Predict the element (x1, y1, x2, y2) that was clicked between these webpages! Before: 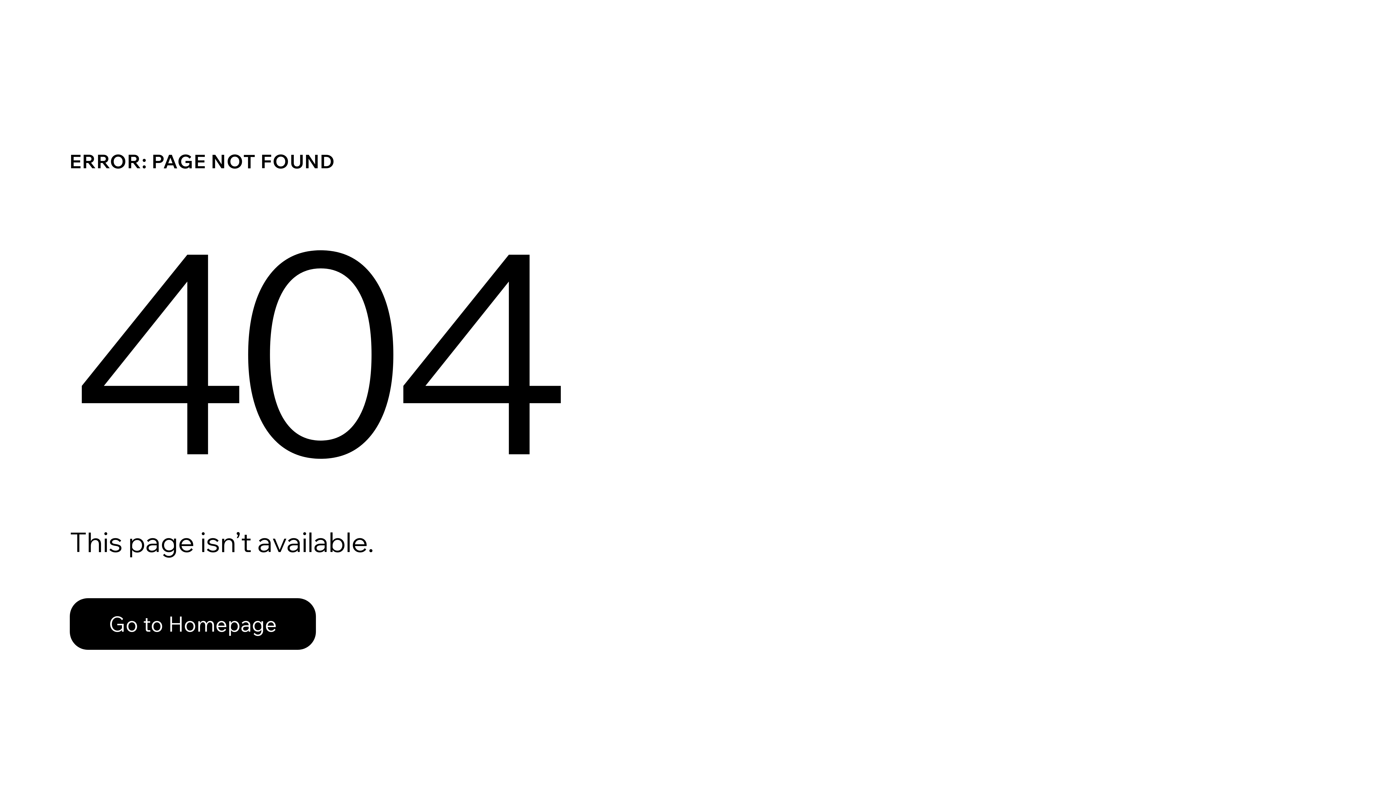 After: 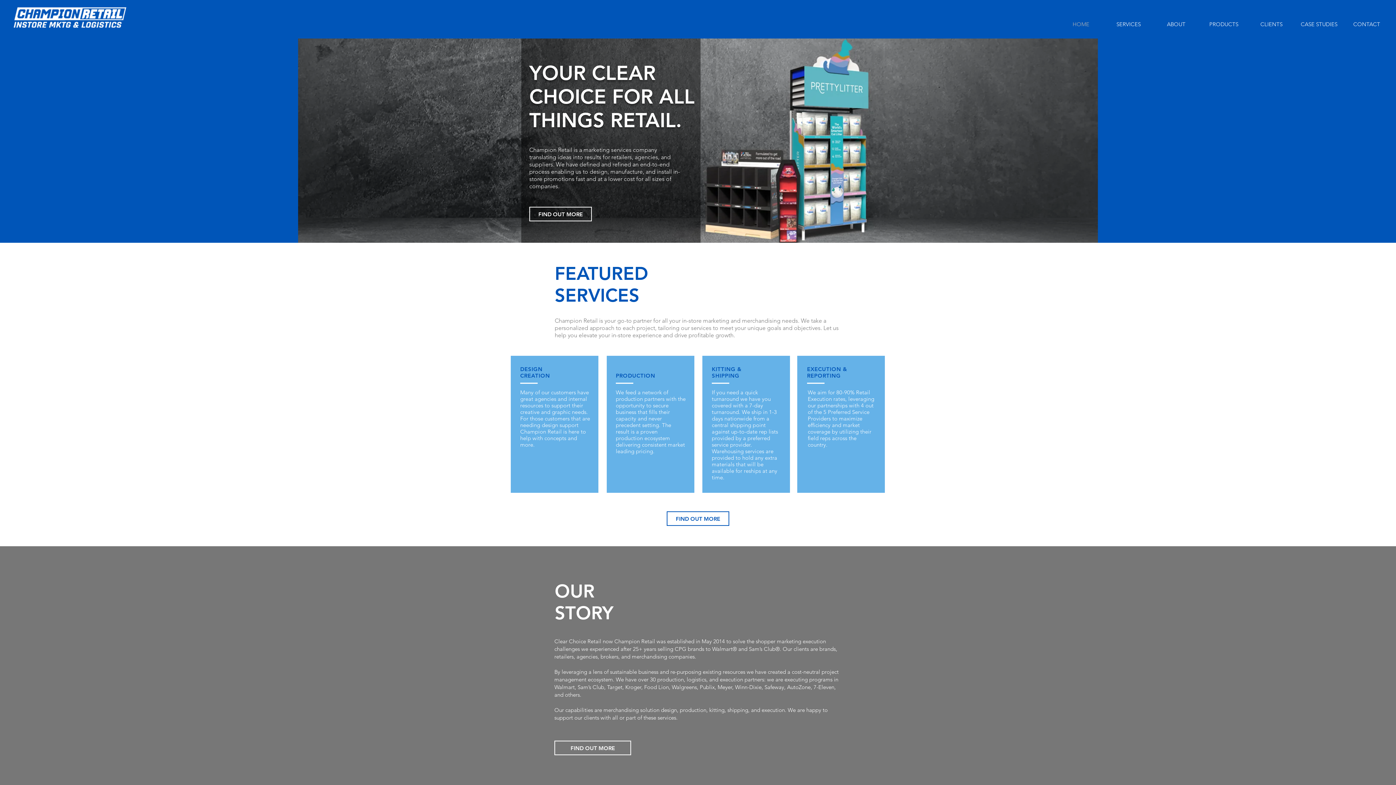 Action: label: Go to Homepage bbox: (69, 582, 768, 659)